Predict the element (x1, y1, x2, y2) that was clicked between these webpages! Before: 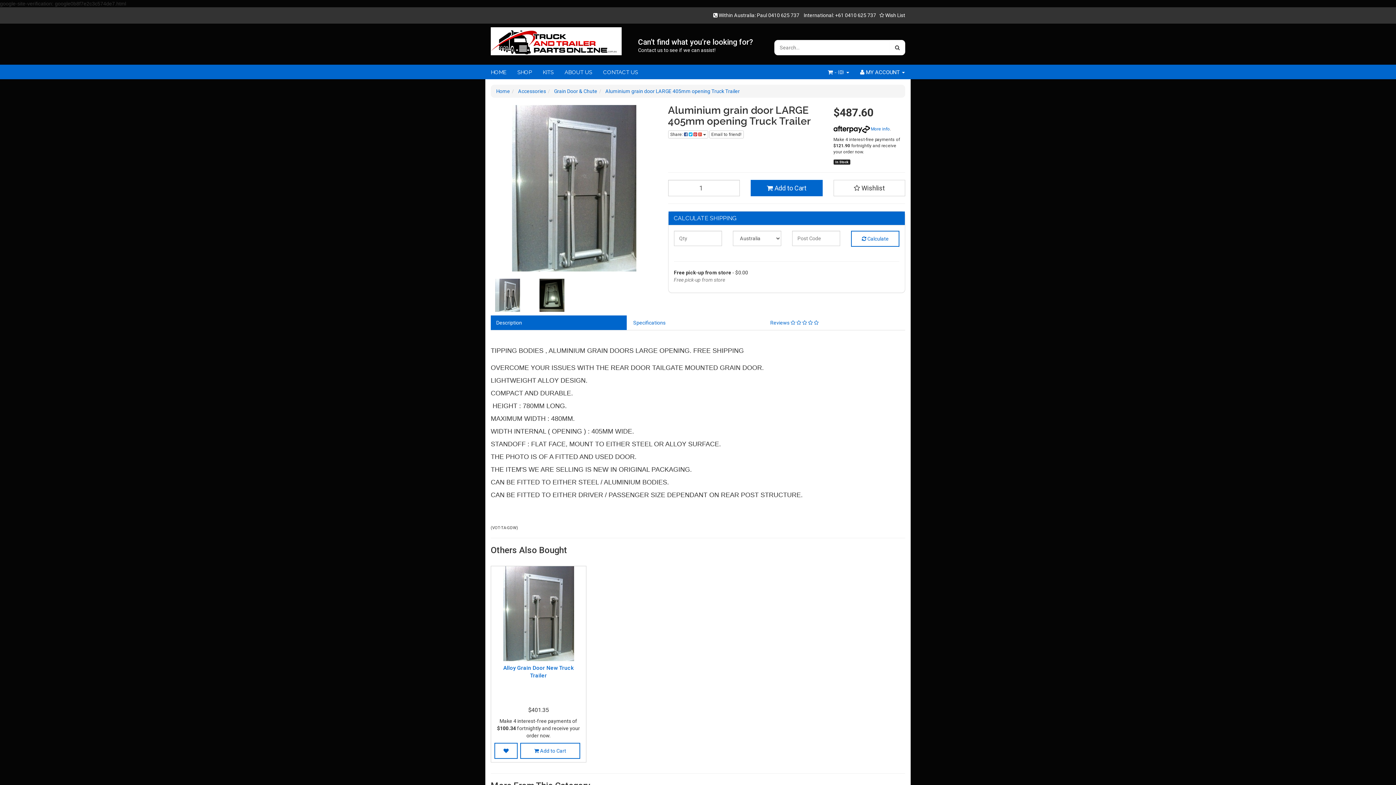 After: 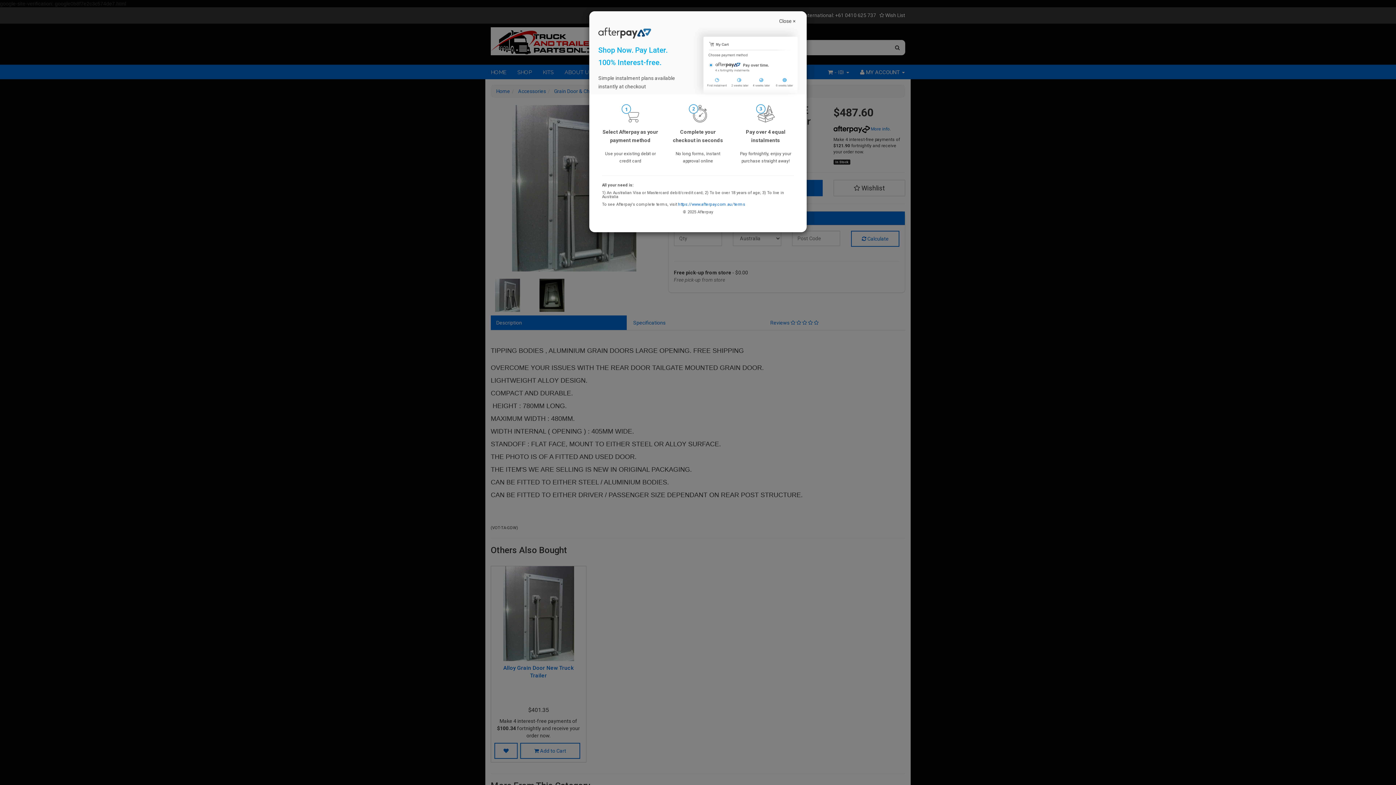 Action: label:  More info bbox: (833, 126, 890, 131)